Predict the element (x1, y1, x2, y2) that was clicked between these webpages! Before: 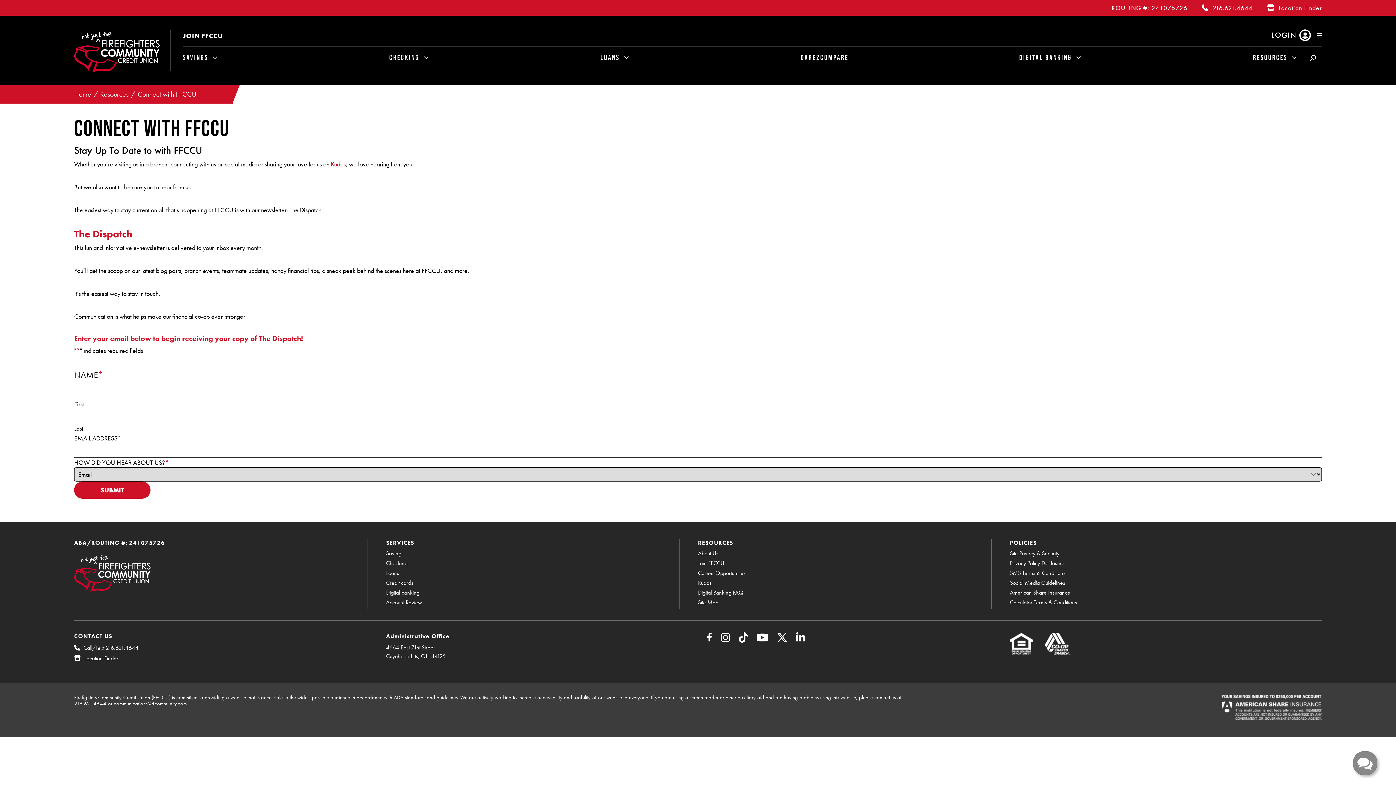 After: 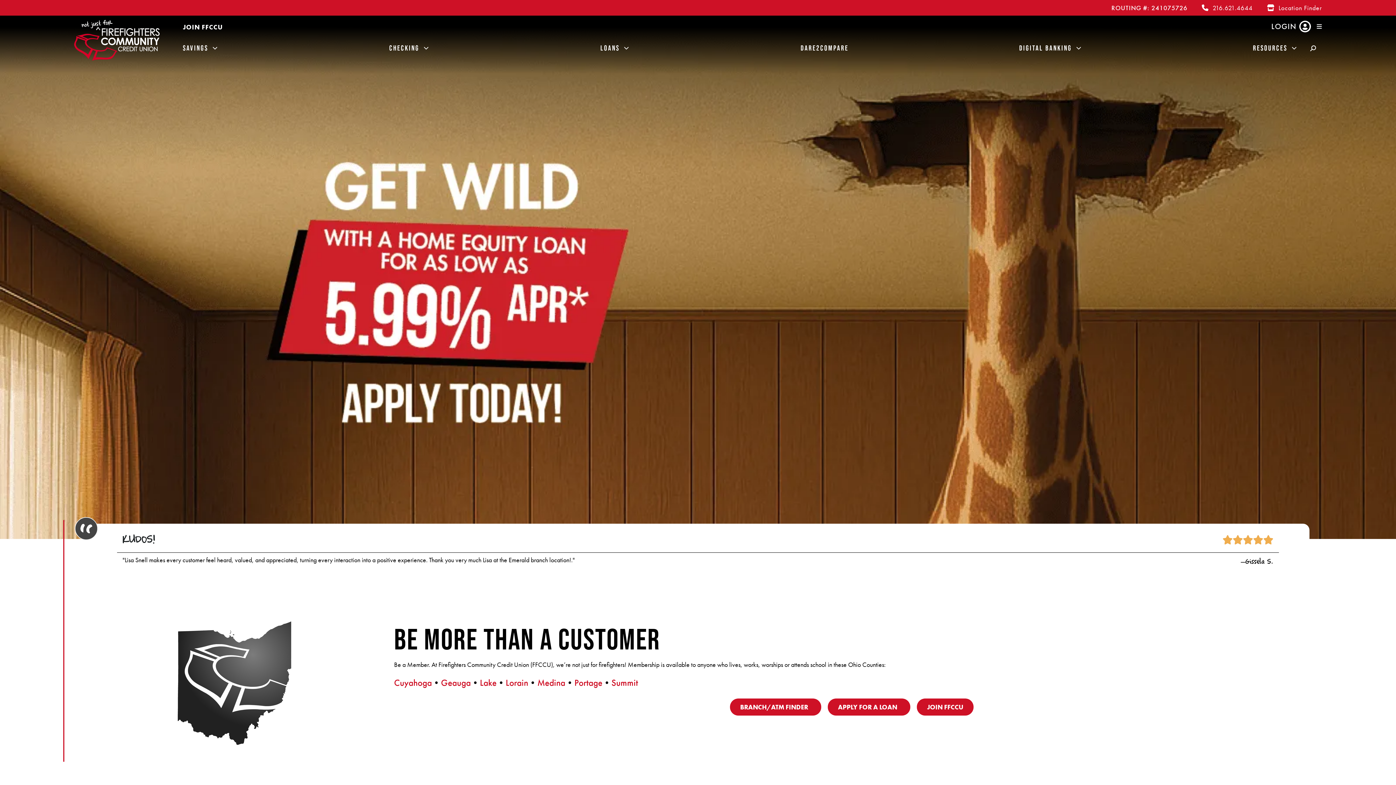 Action: bbox: (74, 46, 159, 55)